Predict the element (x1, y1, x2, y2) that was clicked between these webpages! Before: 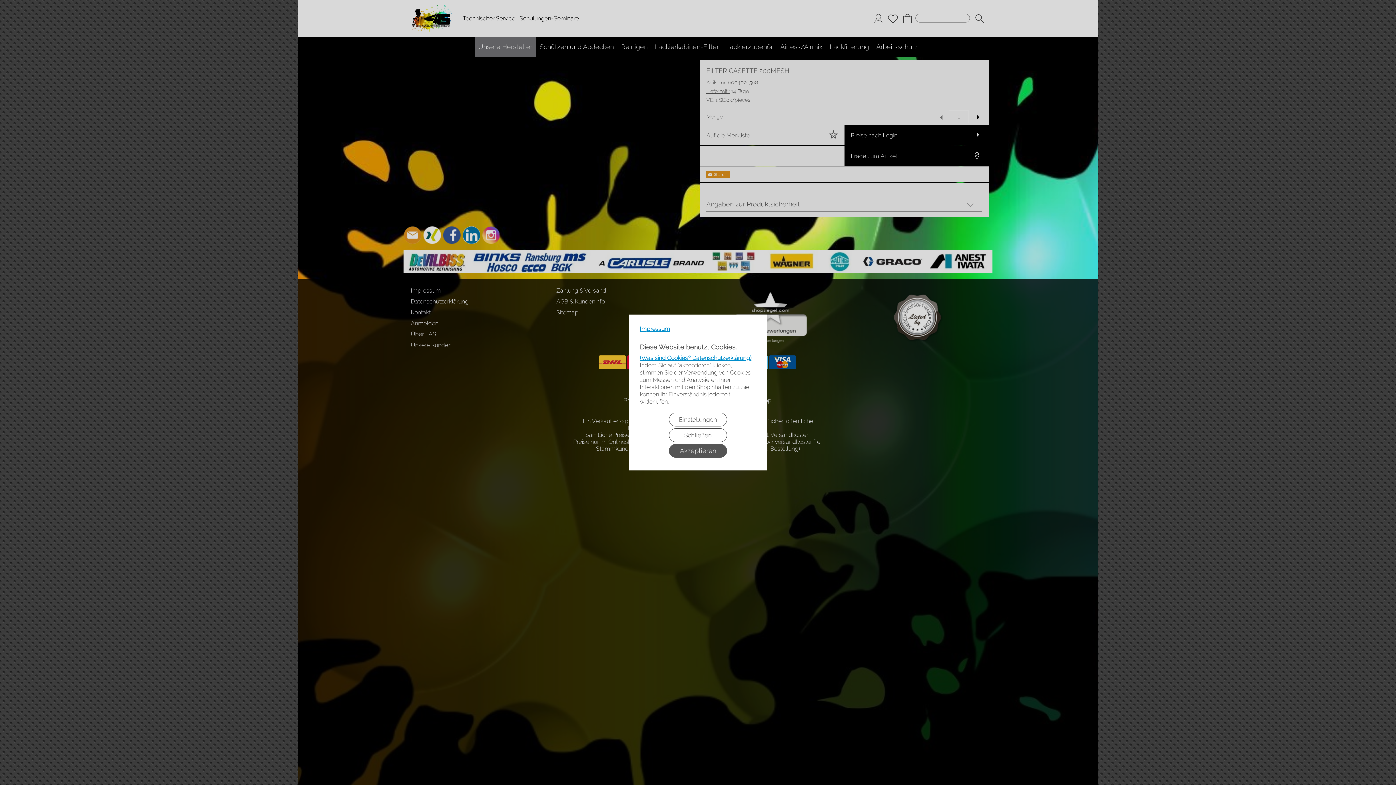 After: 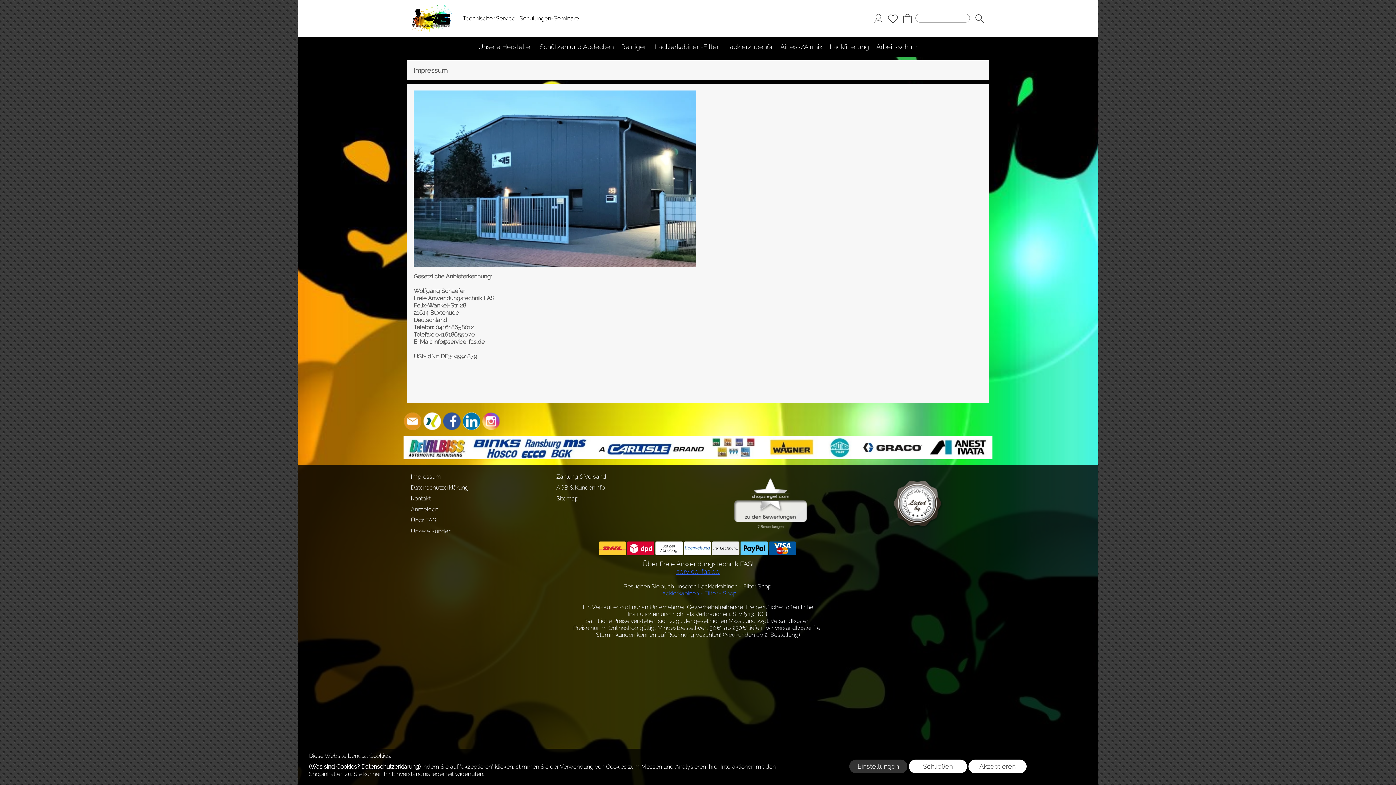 Action: label: Impressum bbox: (640, 325, 756, 343)